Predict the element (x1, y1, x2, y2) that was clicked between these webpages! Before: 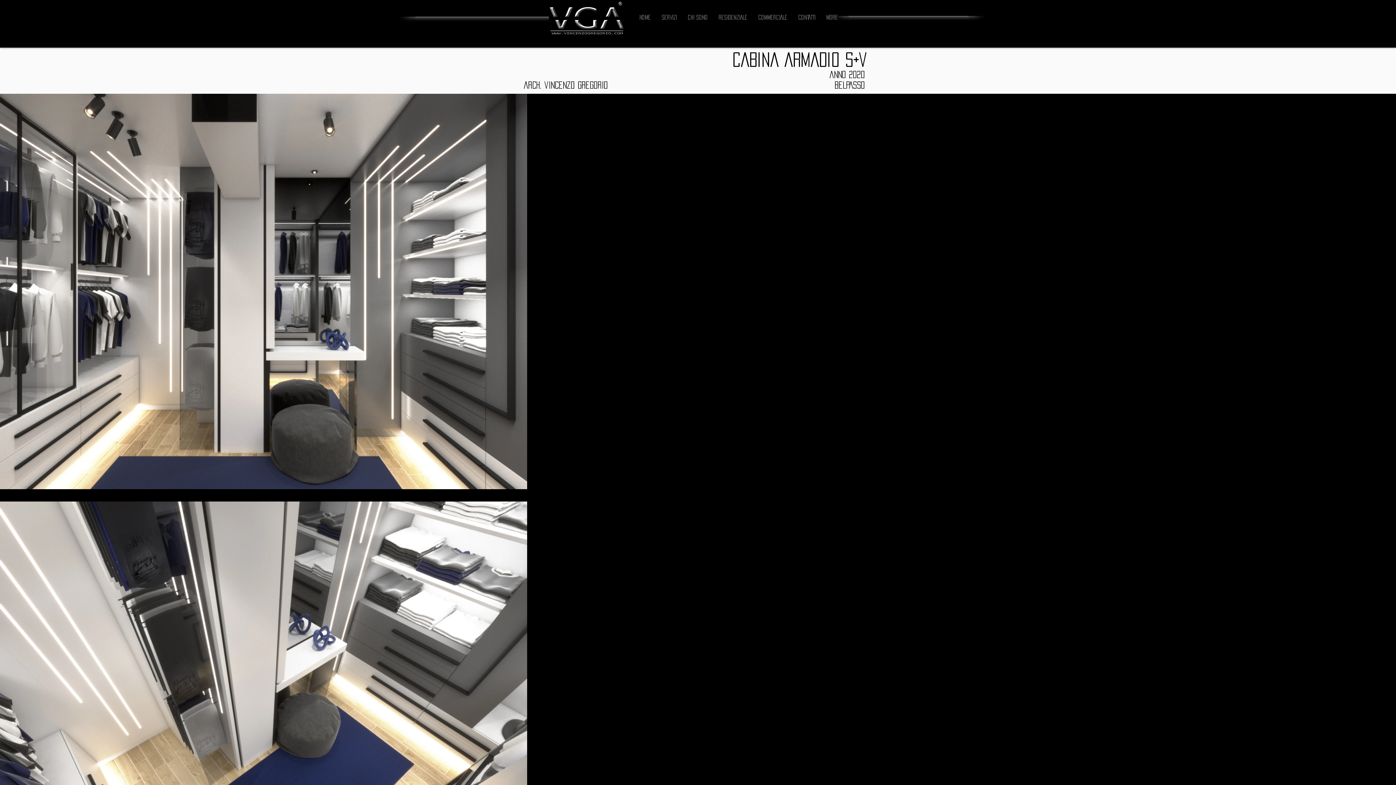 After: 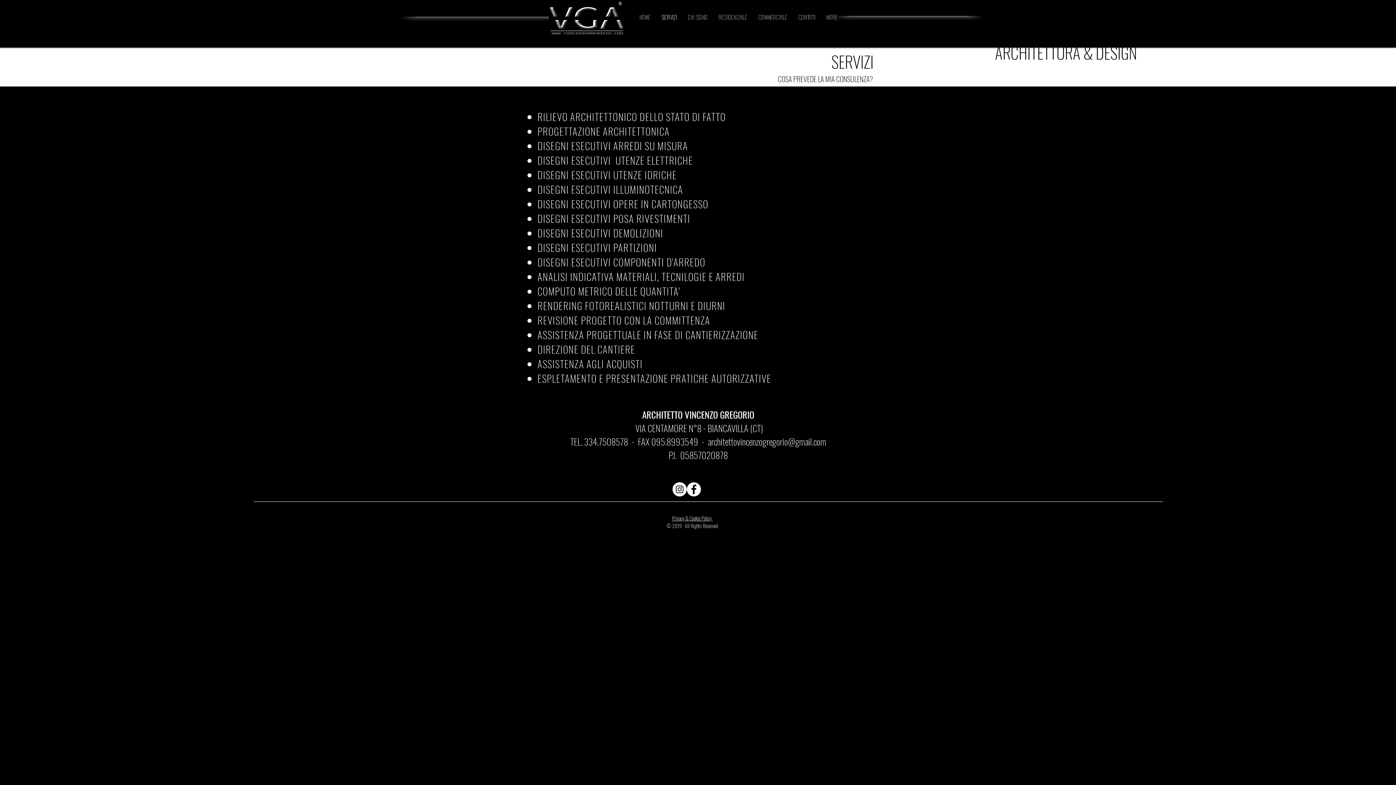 Action: bbox: (656, 12, 682, 21) label: SERVIZI